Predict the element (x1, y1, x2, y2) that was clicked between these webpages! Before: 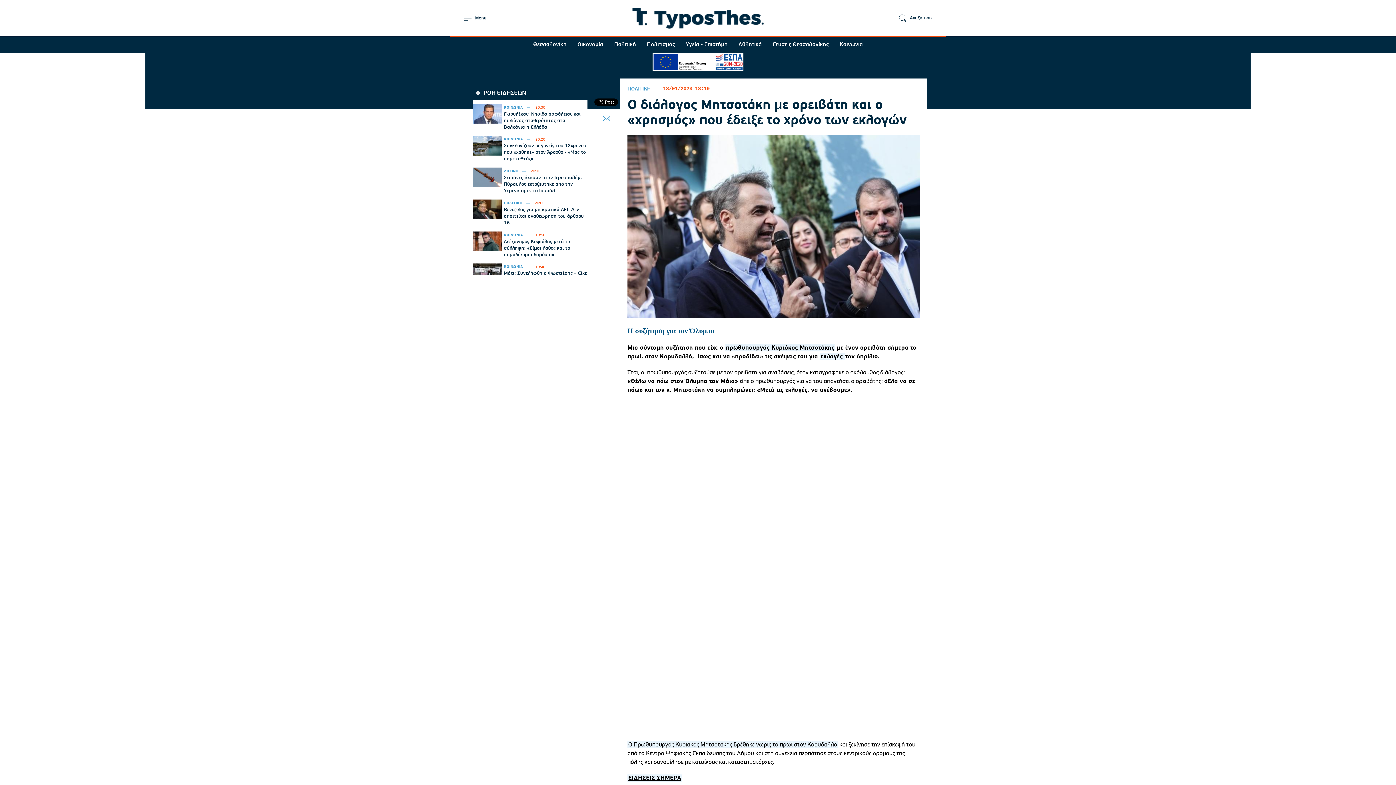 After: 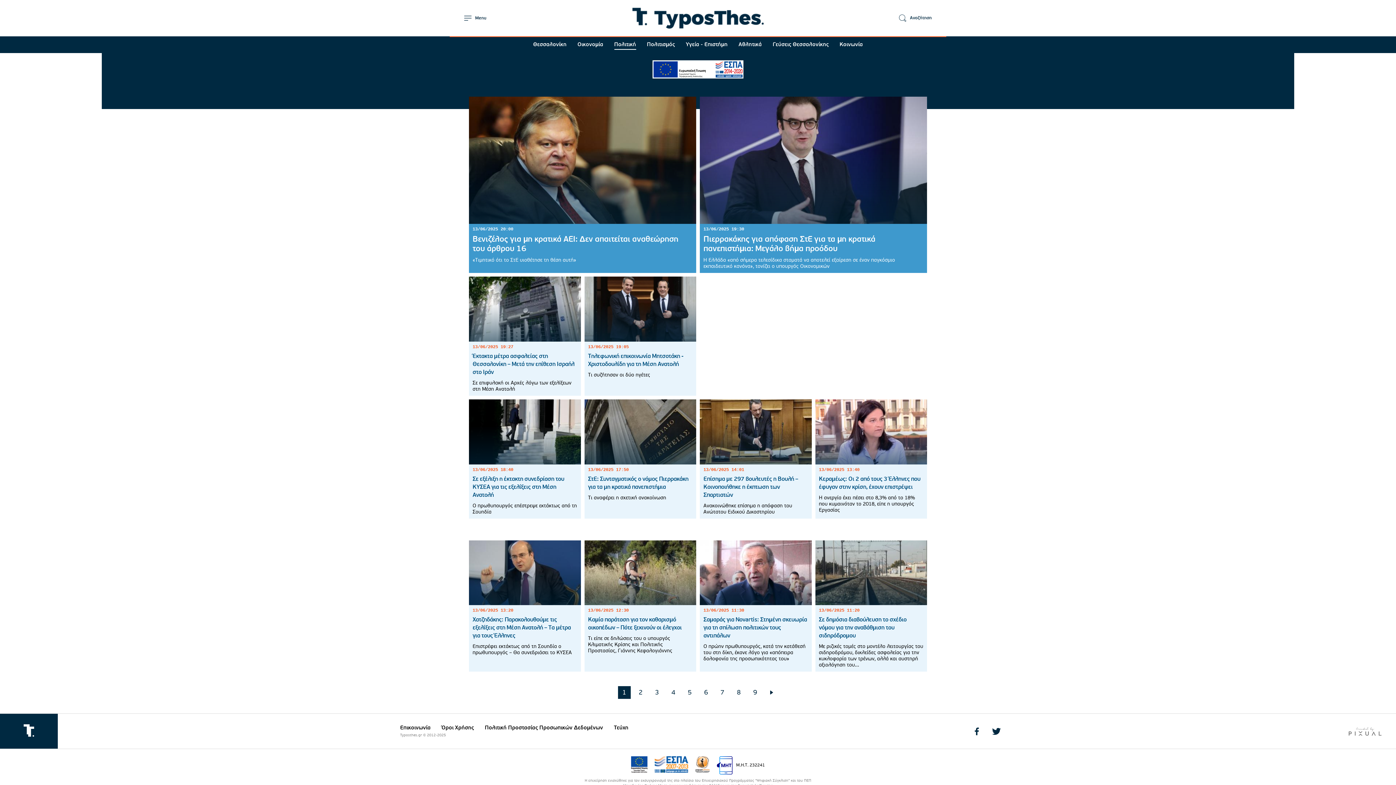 Action: label: ΠΟΛΙΤΙΚΗ bbox: (504, 201, 533, 205)